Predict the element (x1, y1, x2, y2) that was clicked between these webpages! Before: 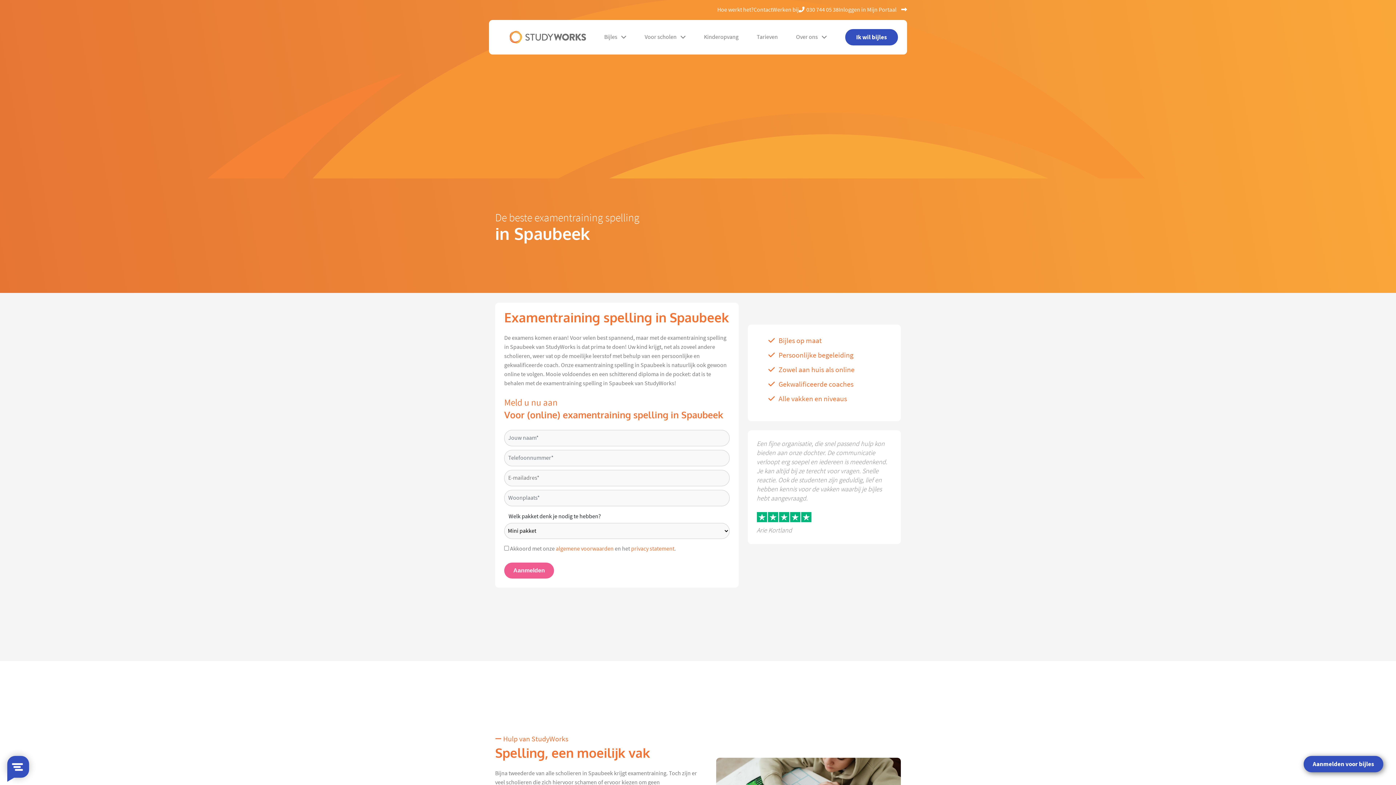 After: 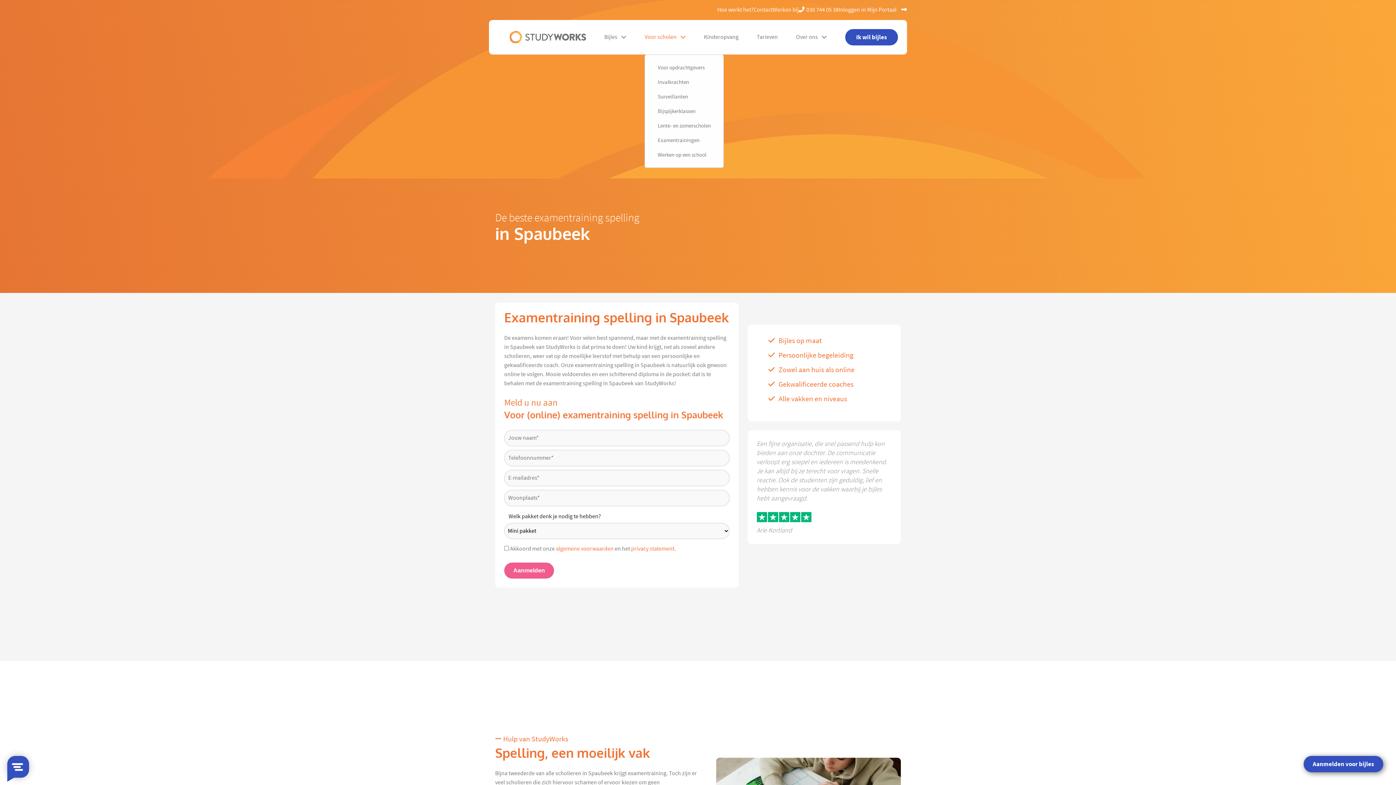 Action: bbox: (644, 32, 685, 41) label: Voor scholen